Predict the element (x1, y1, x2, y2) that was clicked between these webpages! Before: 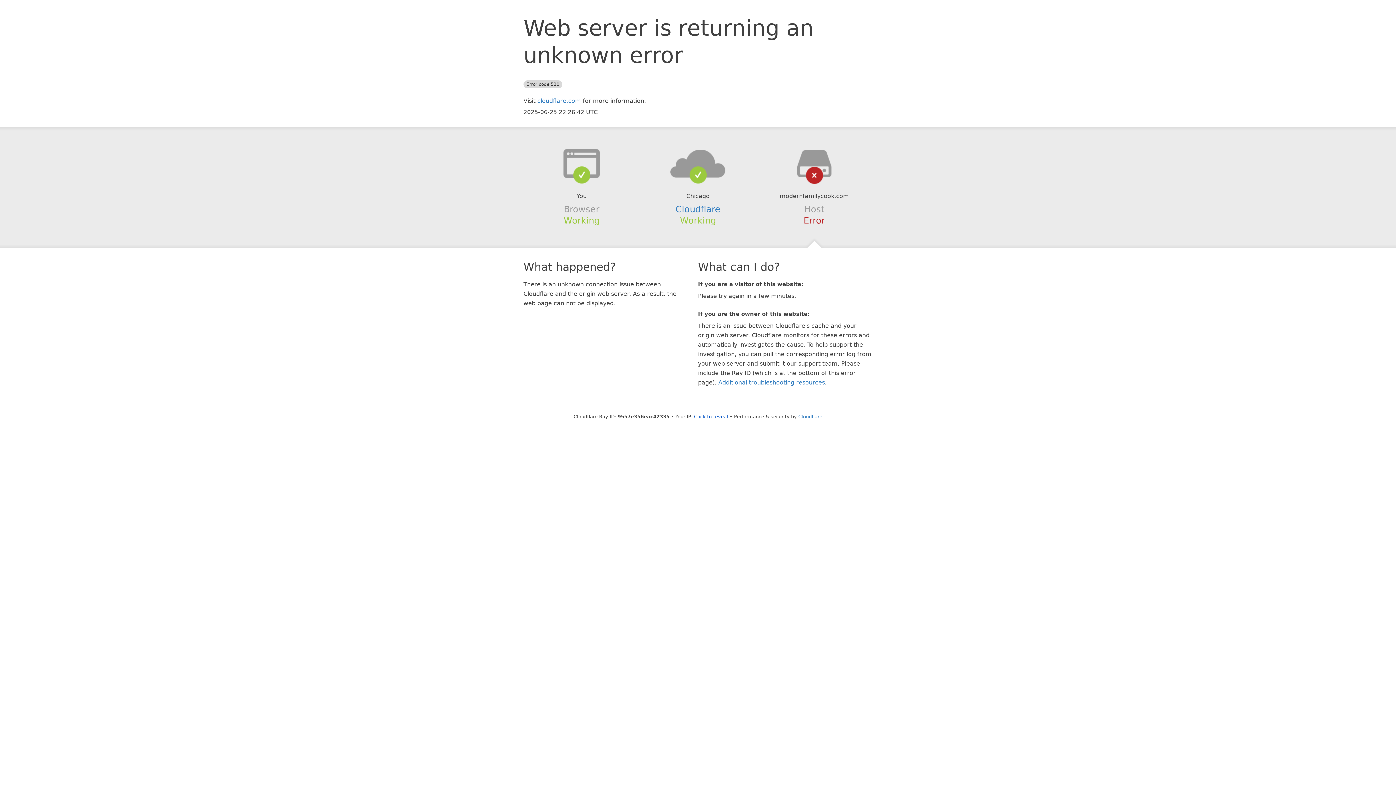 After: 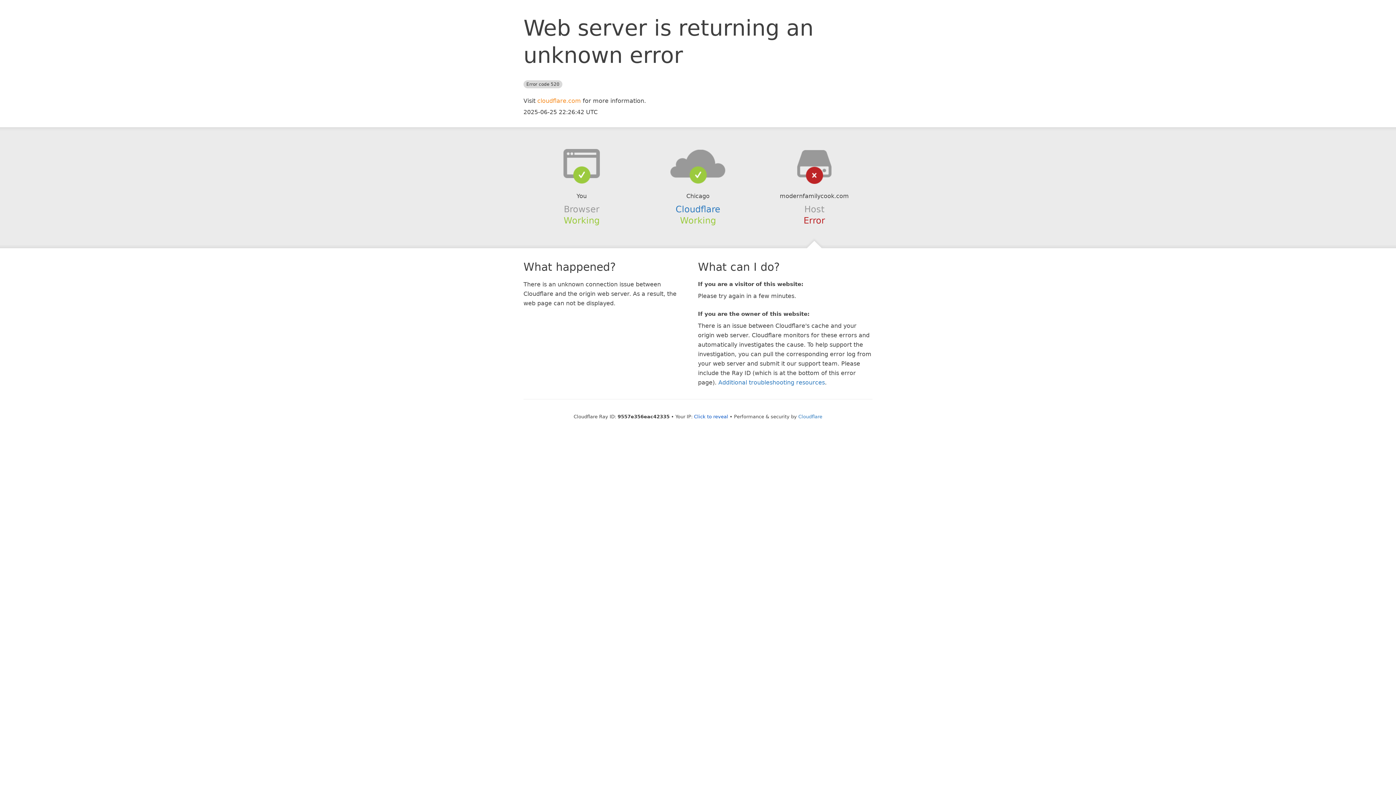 Action: label: cloudflare.com bbox: (537, 97, 581, 104)